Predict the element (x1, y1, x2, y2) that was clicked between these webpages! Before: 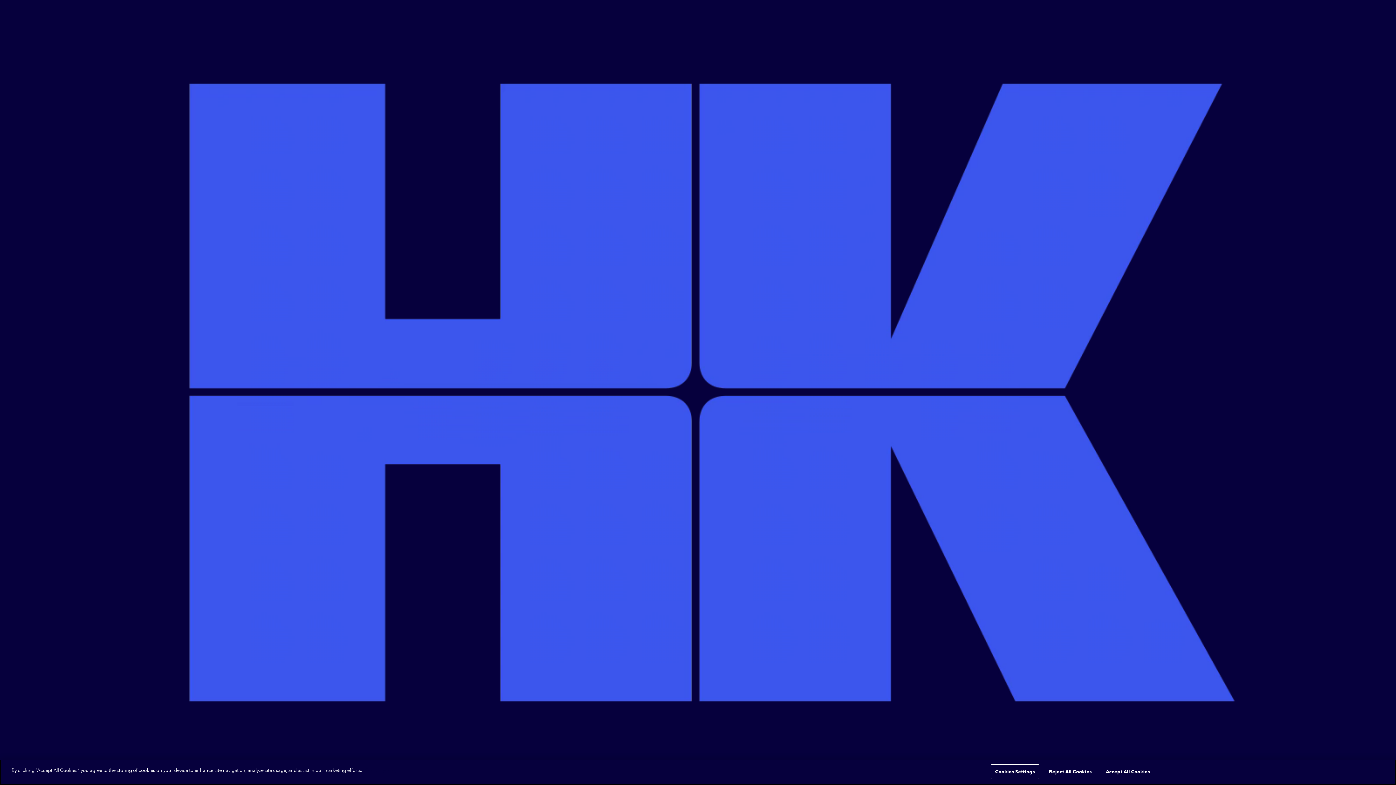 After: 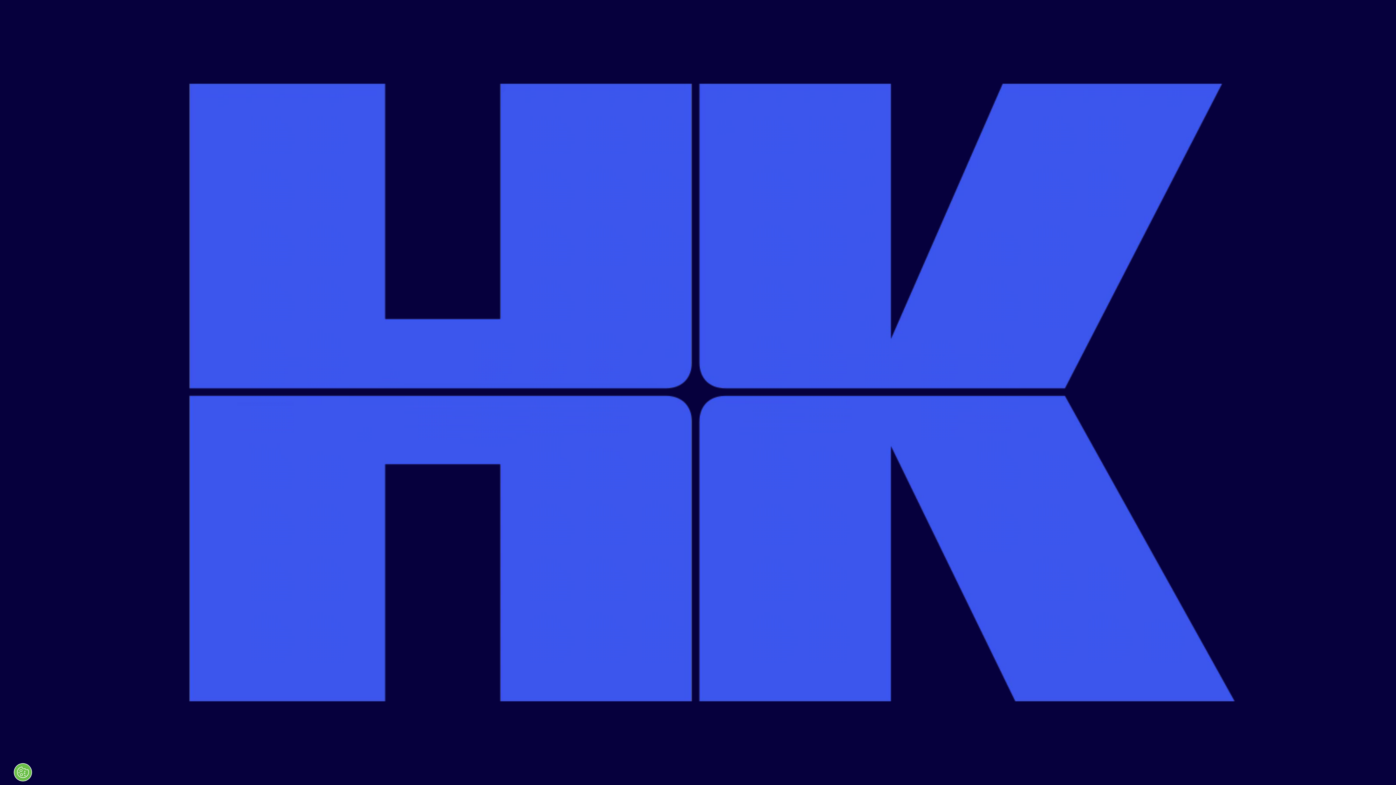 Action: bbox: (1102, 765, 1154, 780) label: Accept All Cookies